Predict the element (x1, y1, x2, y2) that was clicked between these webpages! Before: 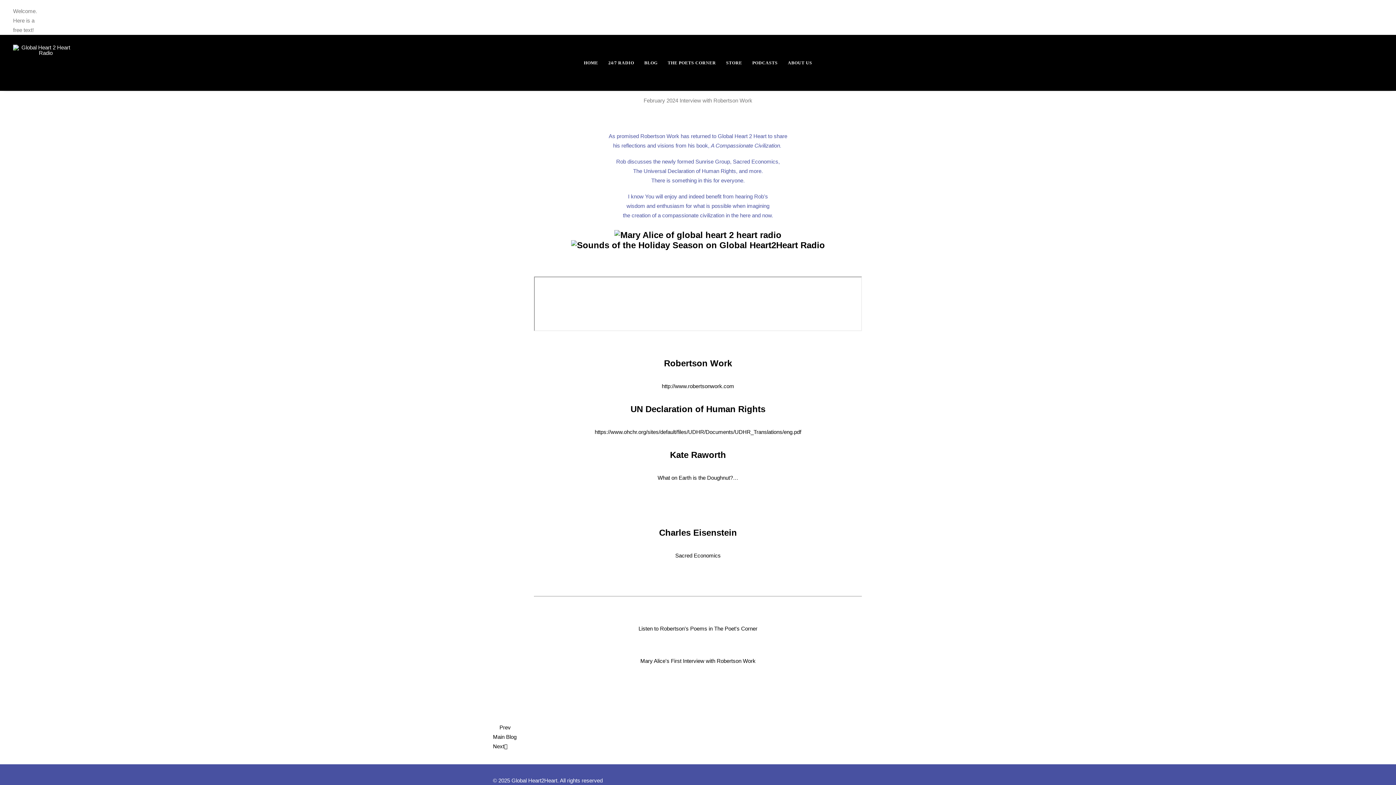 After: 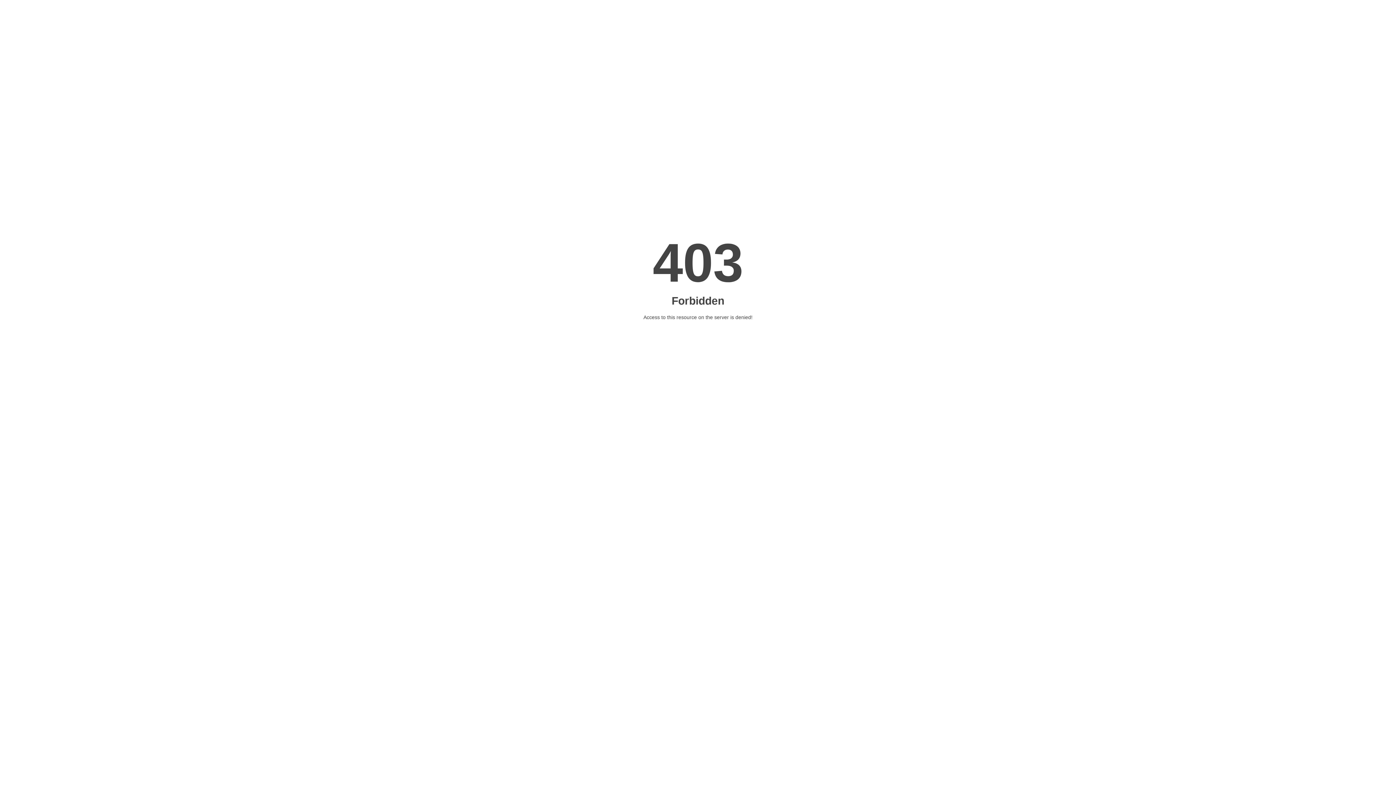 Action: bbox: (493, 743, 514, 749) label: Next